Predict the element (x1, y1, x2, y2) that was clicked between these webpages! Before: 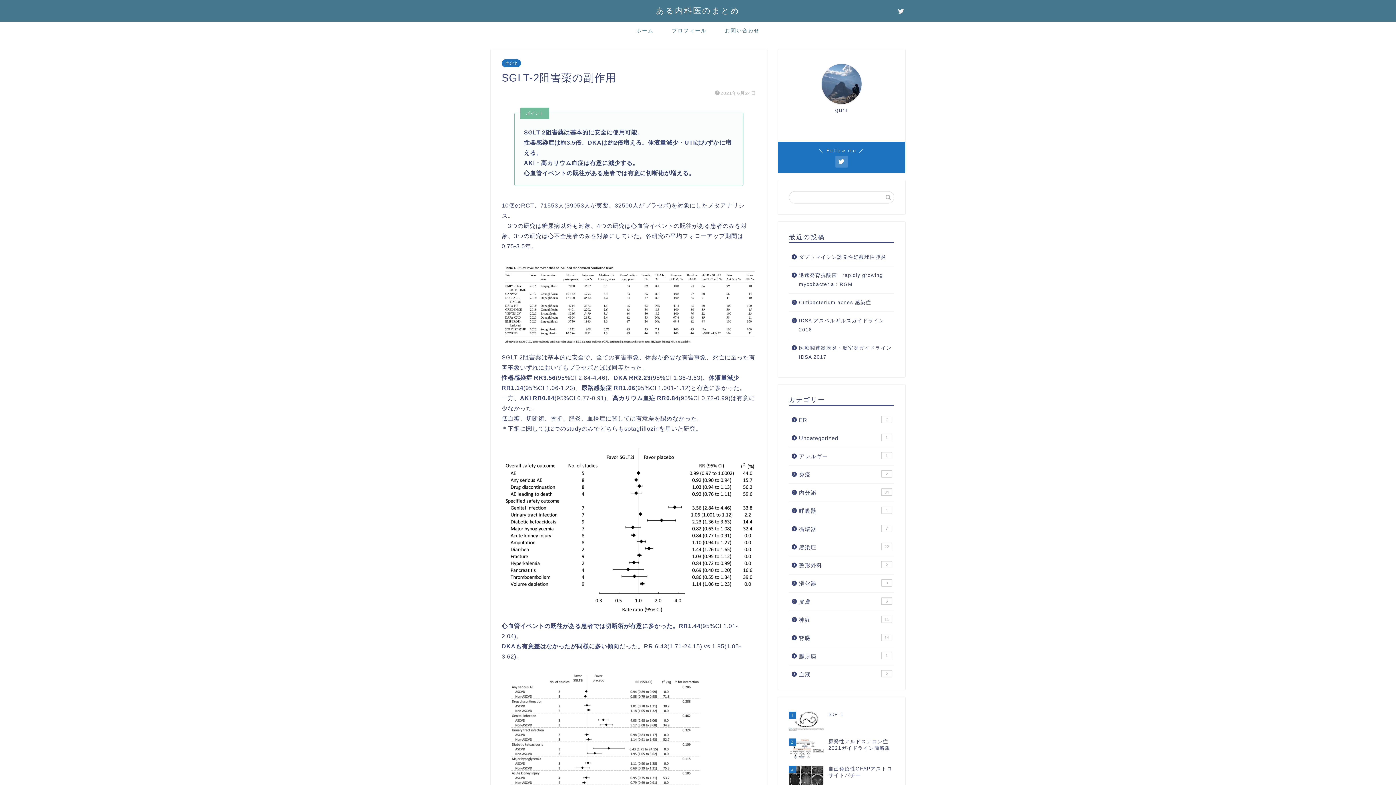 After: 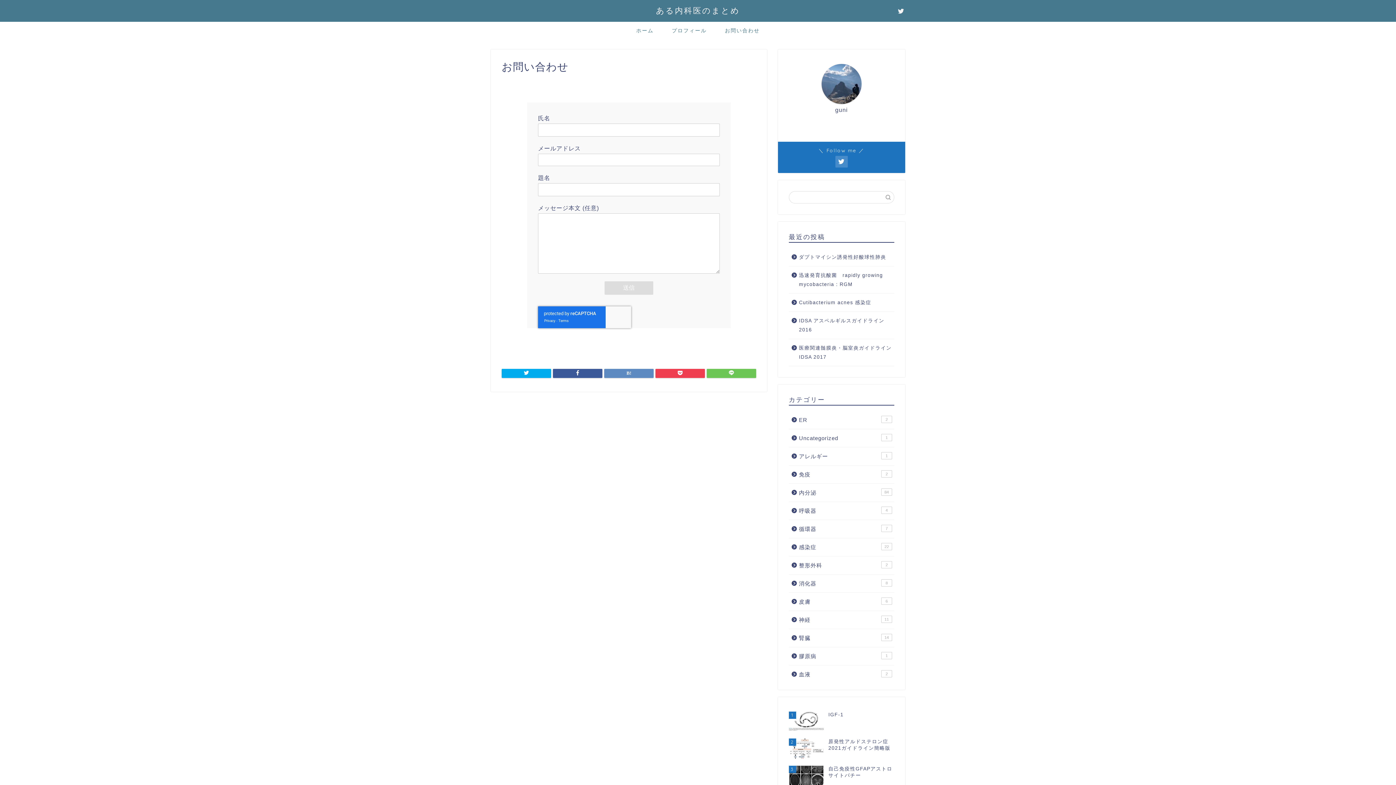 Action: label: お問い合わせ bbox: (716, 21, 769, 38)